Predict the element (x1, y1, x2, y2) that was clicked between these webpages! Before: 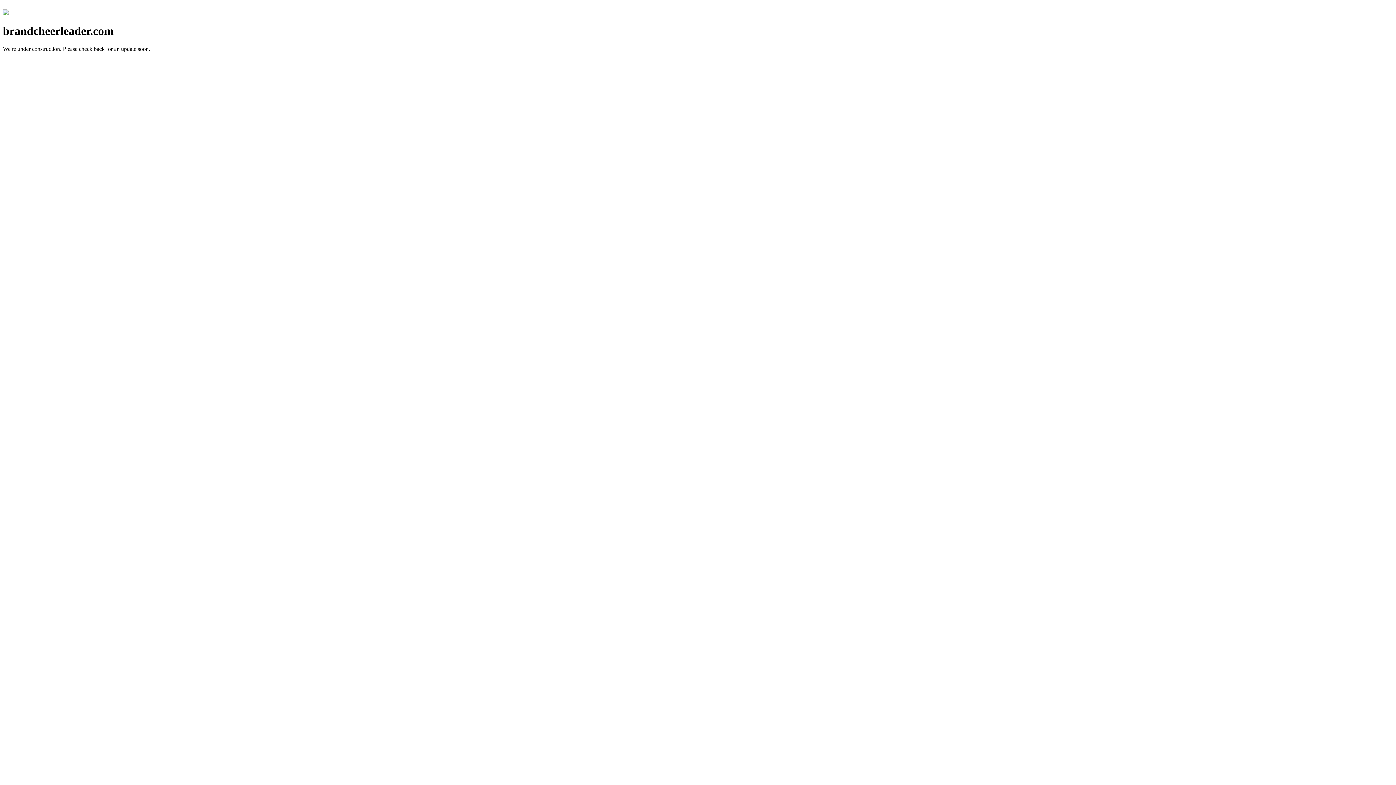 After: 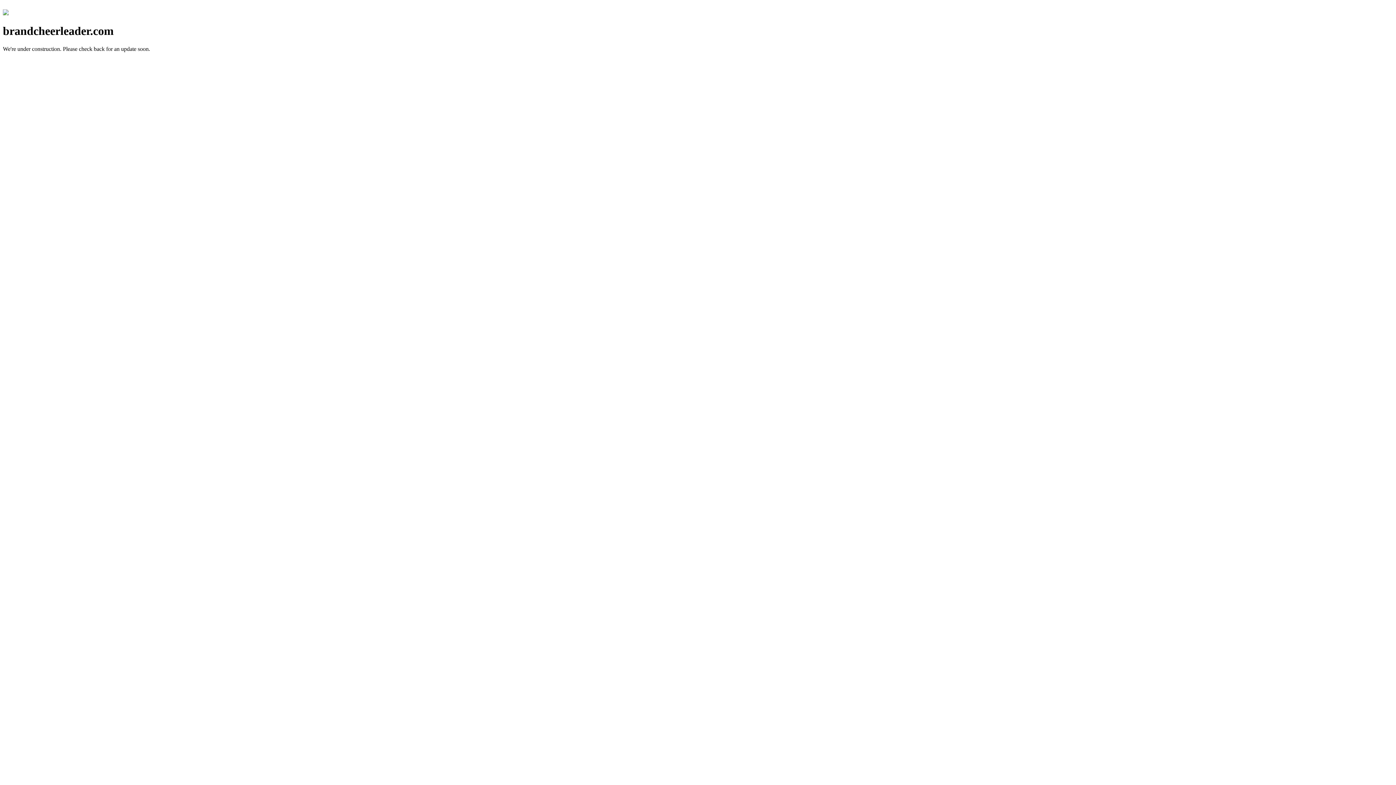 Action: bbox: (2, 10, 8, 16)